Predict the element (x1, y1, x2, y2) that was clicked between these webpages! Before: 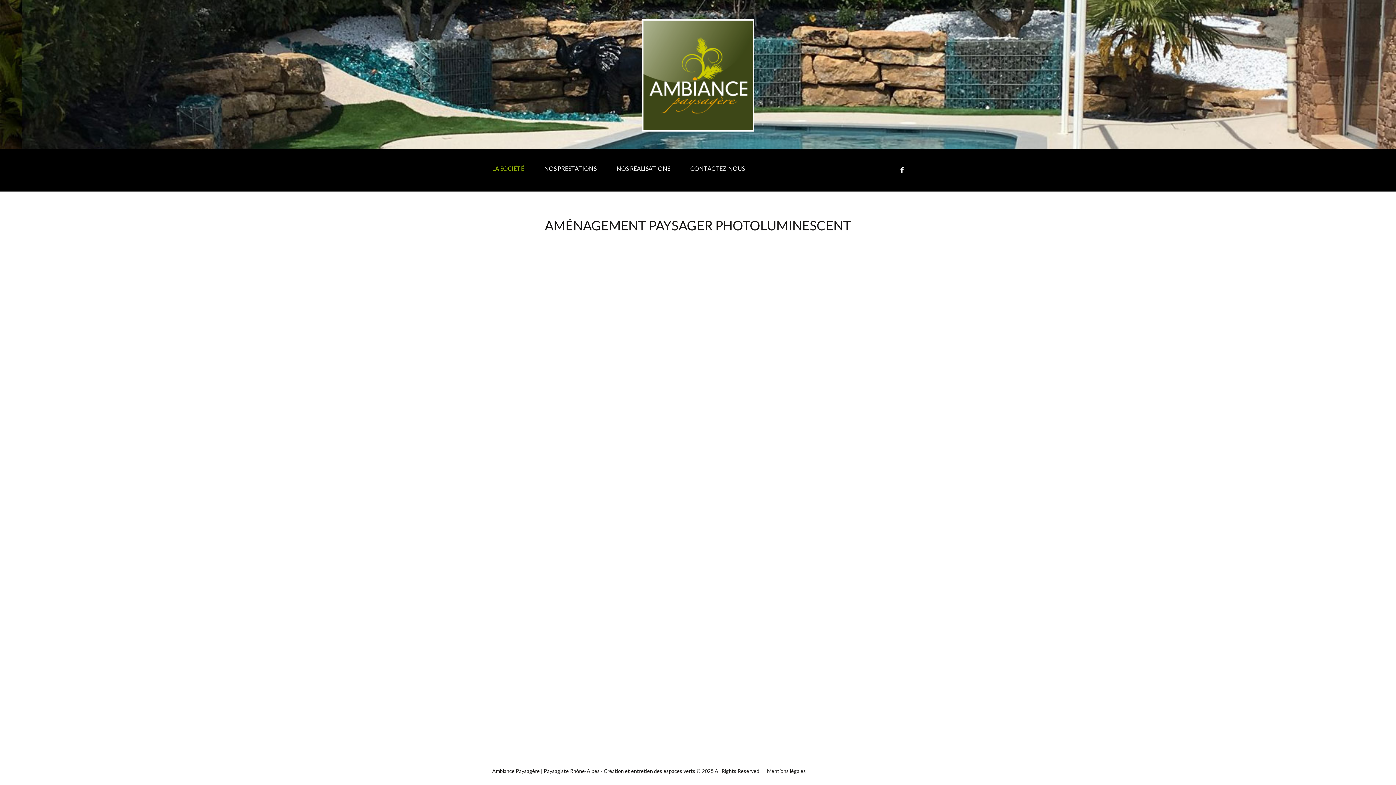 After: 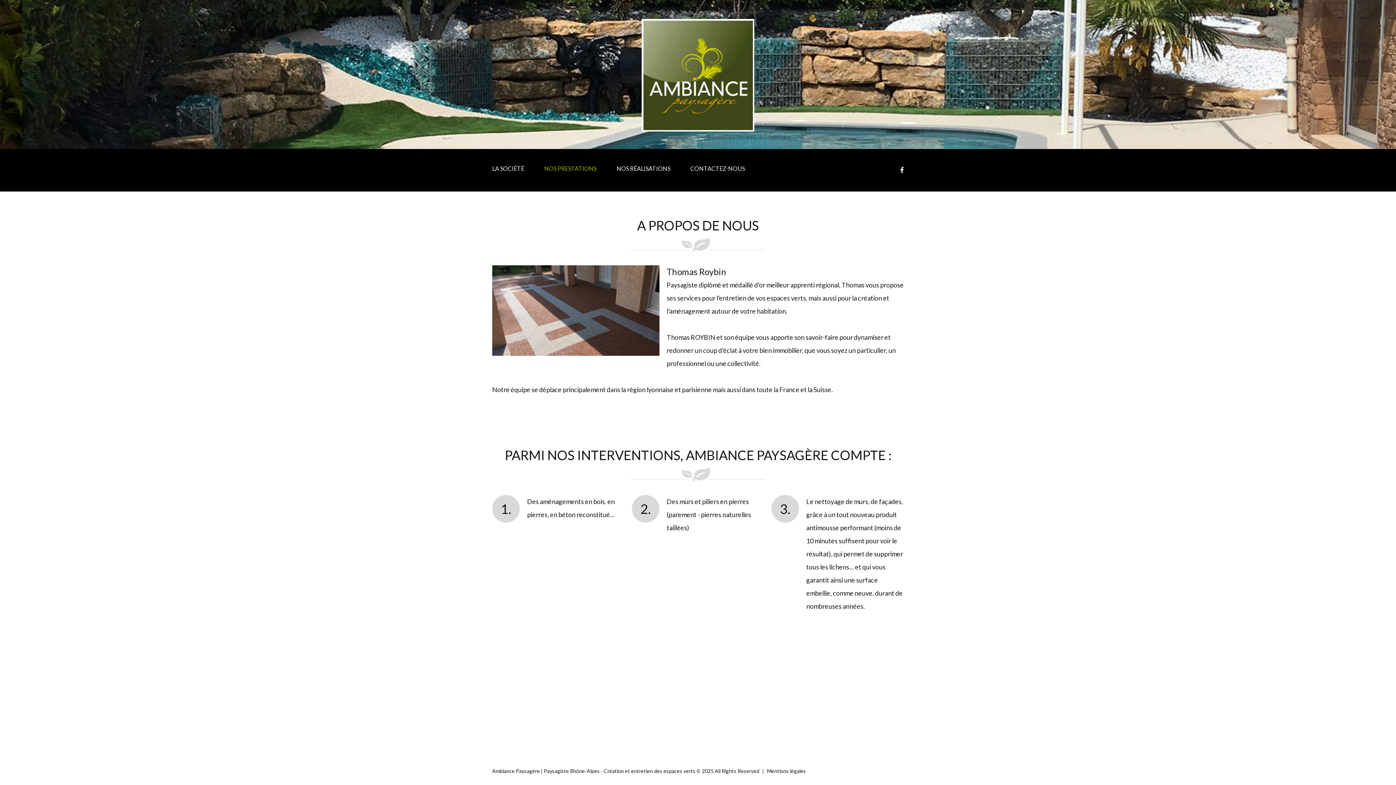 Action: label: NOS PRESTATIONS bbox: (544, 164, 596, 173)